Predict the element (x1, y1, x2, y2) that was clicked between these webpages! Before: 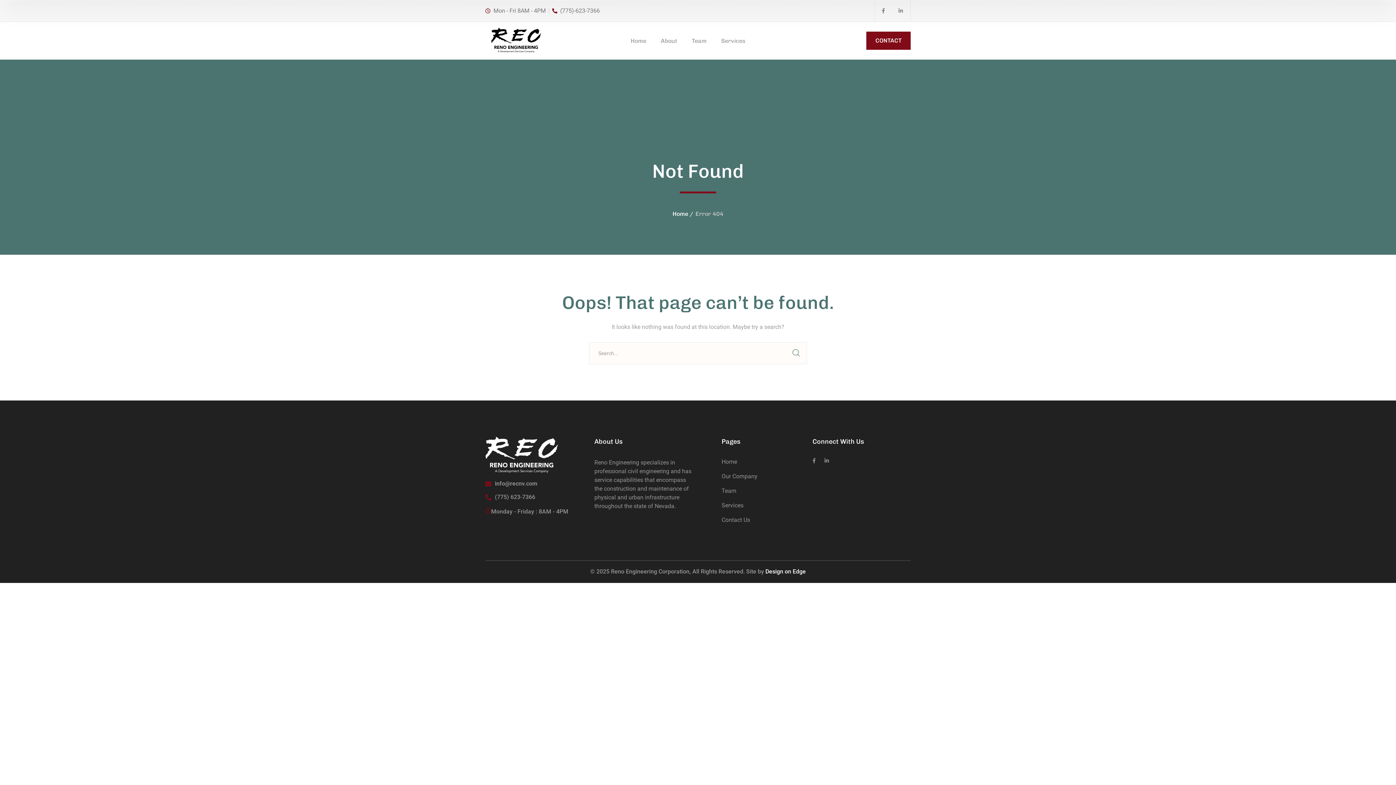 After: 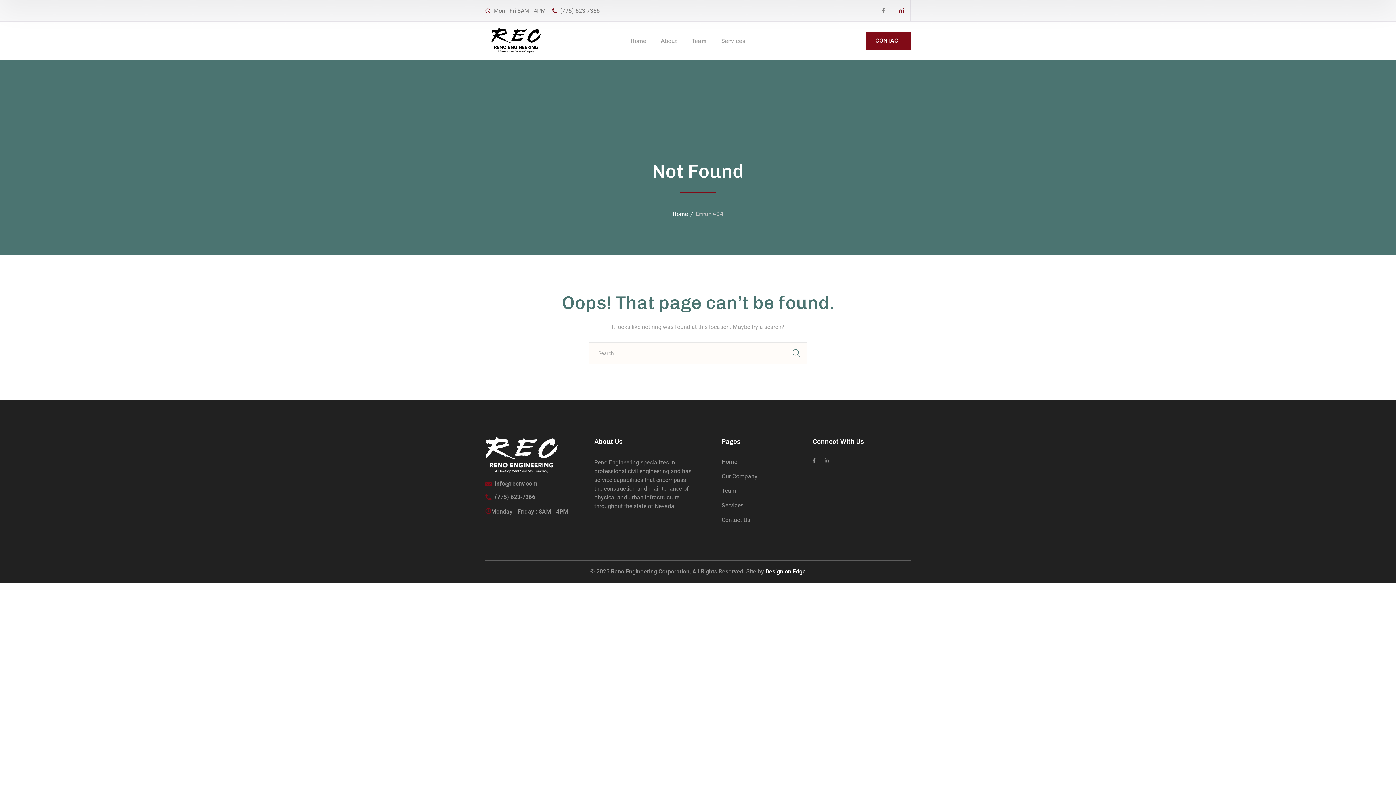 Action: label: icon bbox: (898, 8, 903, 13)